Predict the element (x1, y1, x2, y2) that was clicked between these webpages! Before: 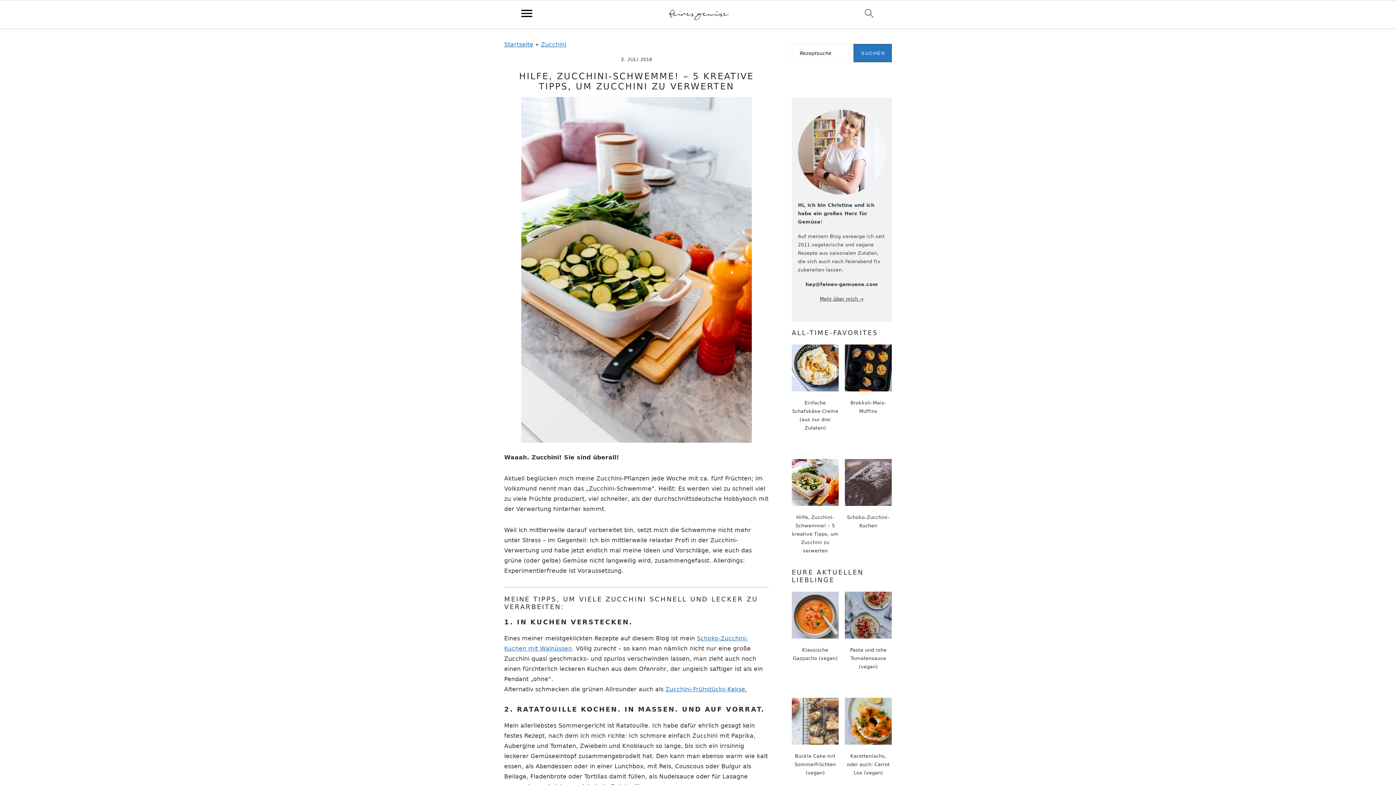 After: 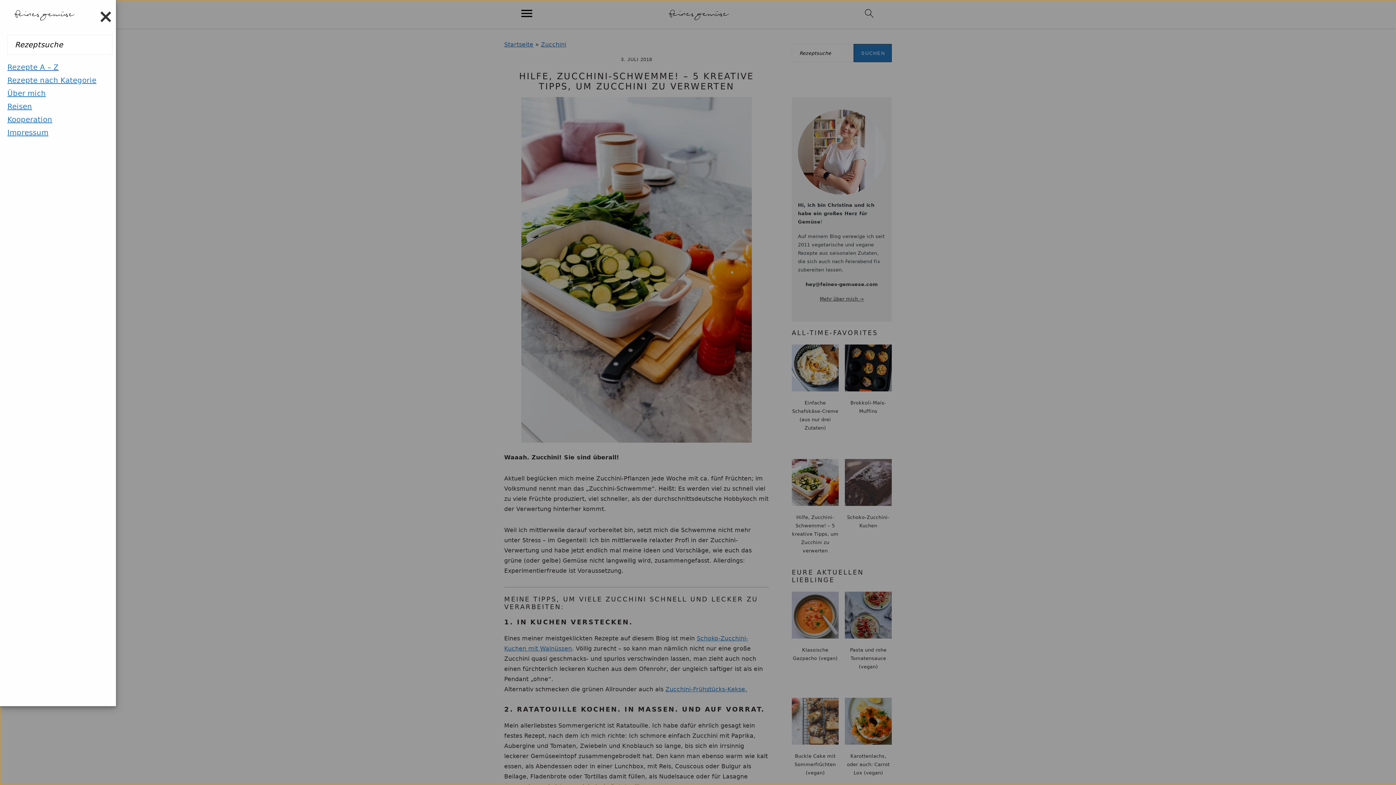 Action: bbox: (860, 4, 878, 25)